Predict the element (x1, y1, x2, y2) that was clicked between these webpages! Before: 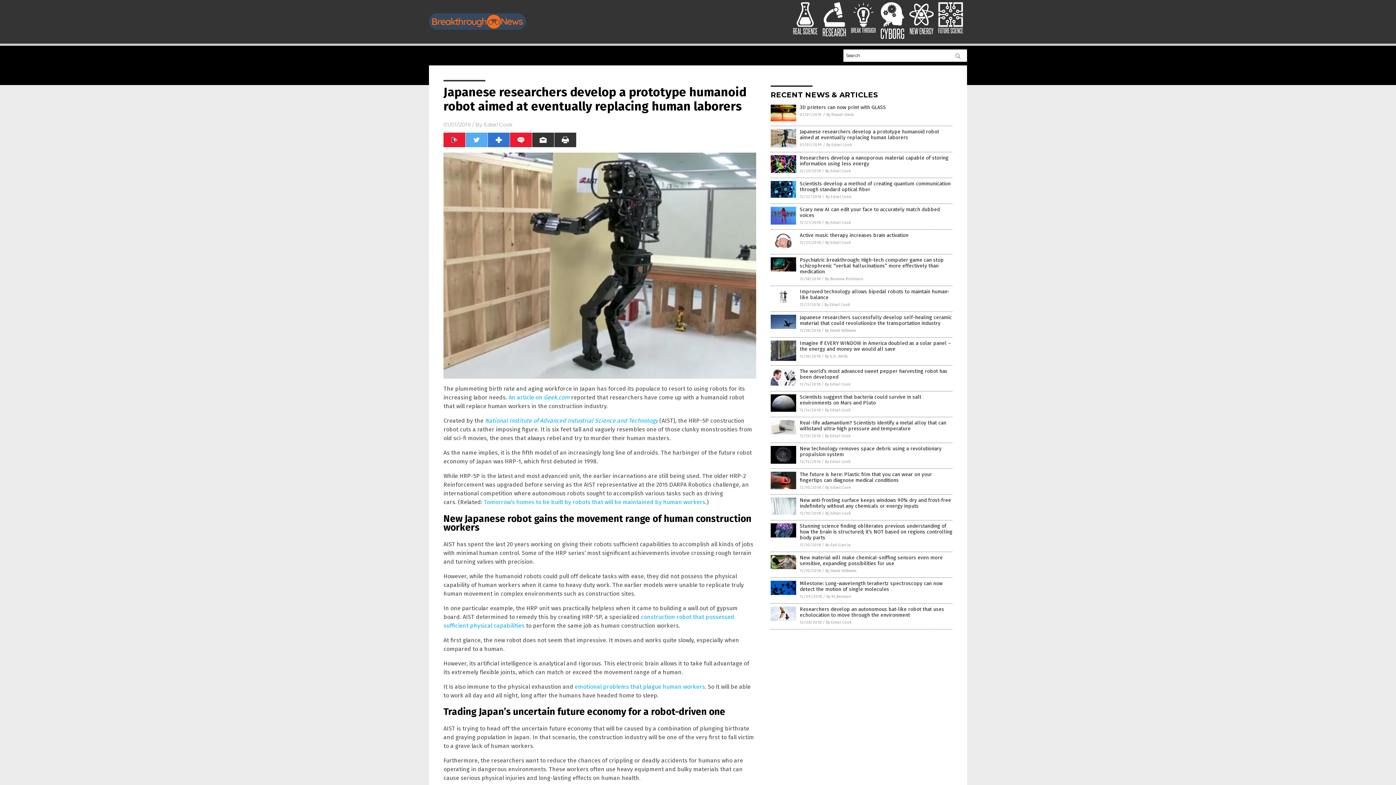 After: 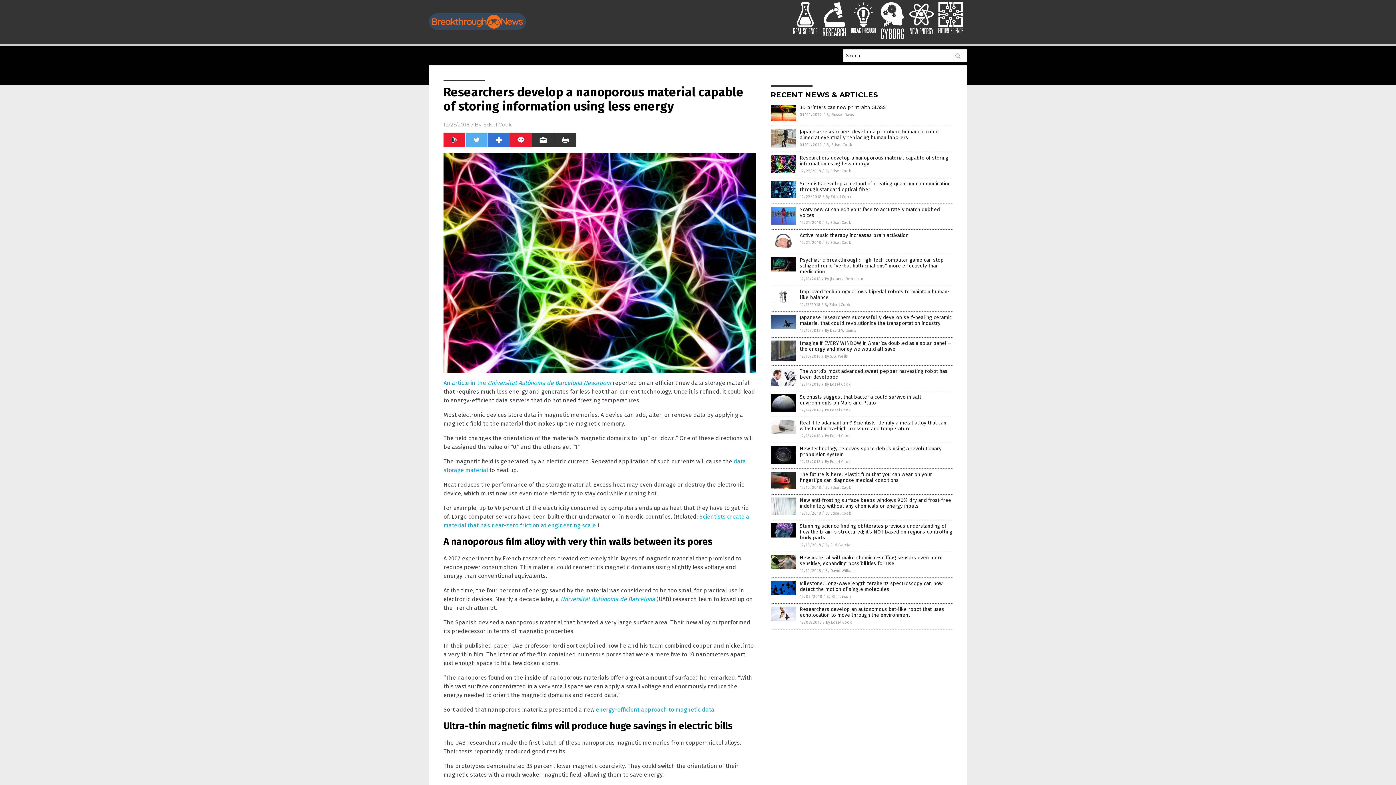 Action: label: Researchers develop a nanoporous material capable of storing information using less energy bbox: (800, 154, 948, 166)